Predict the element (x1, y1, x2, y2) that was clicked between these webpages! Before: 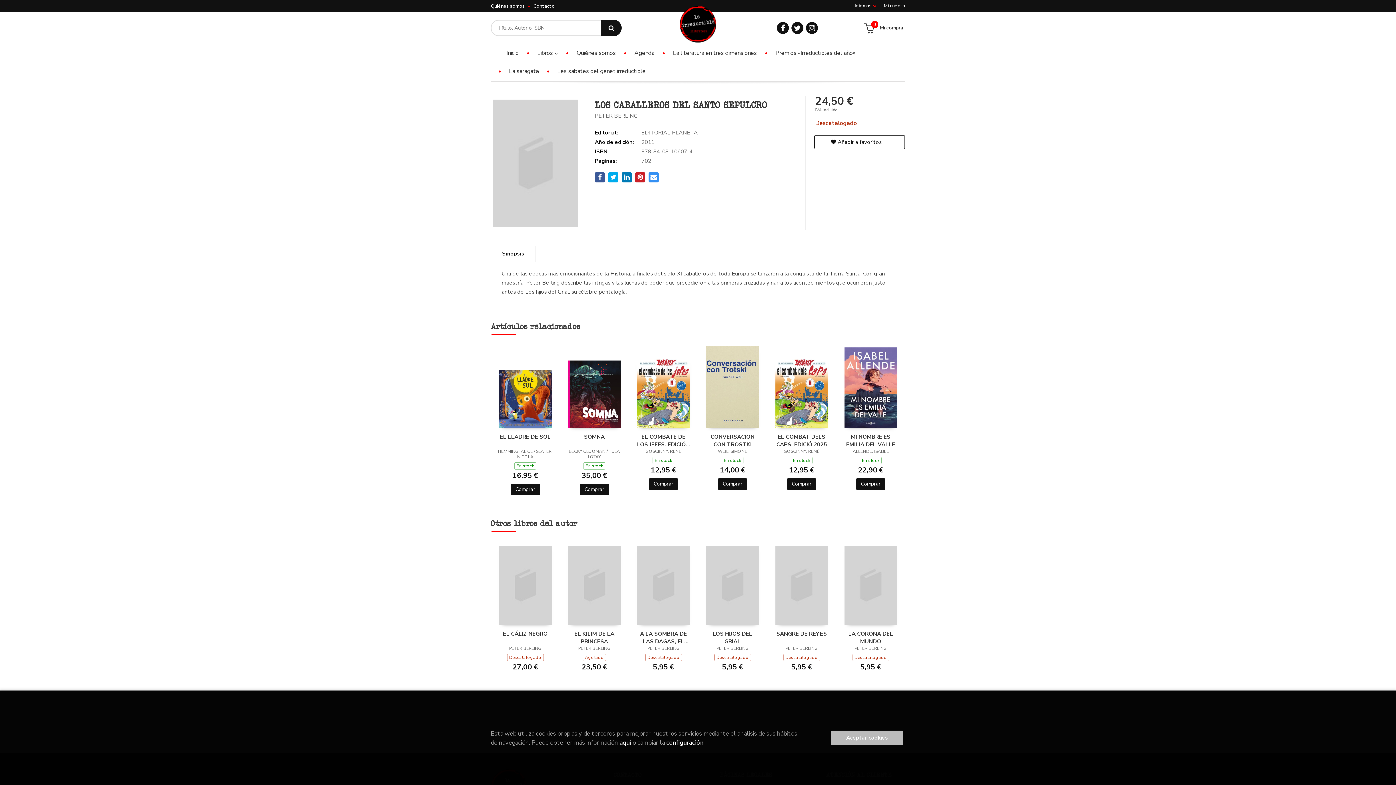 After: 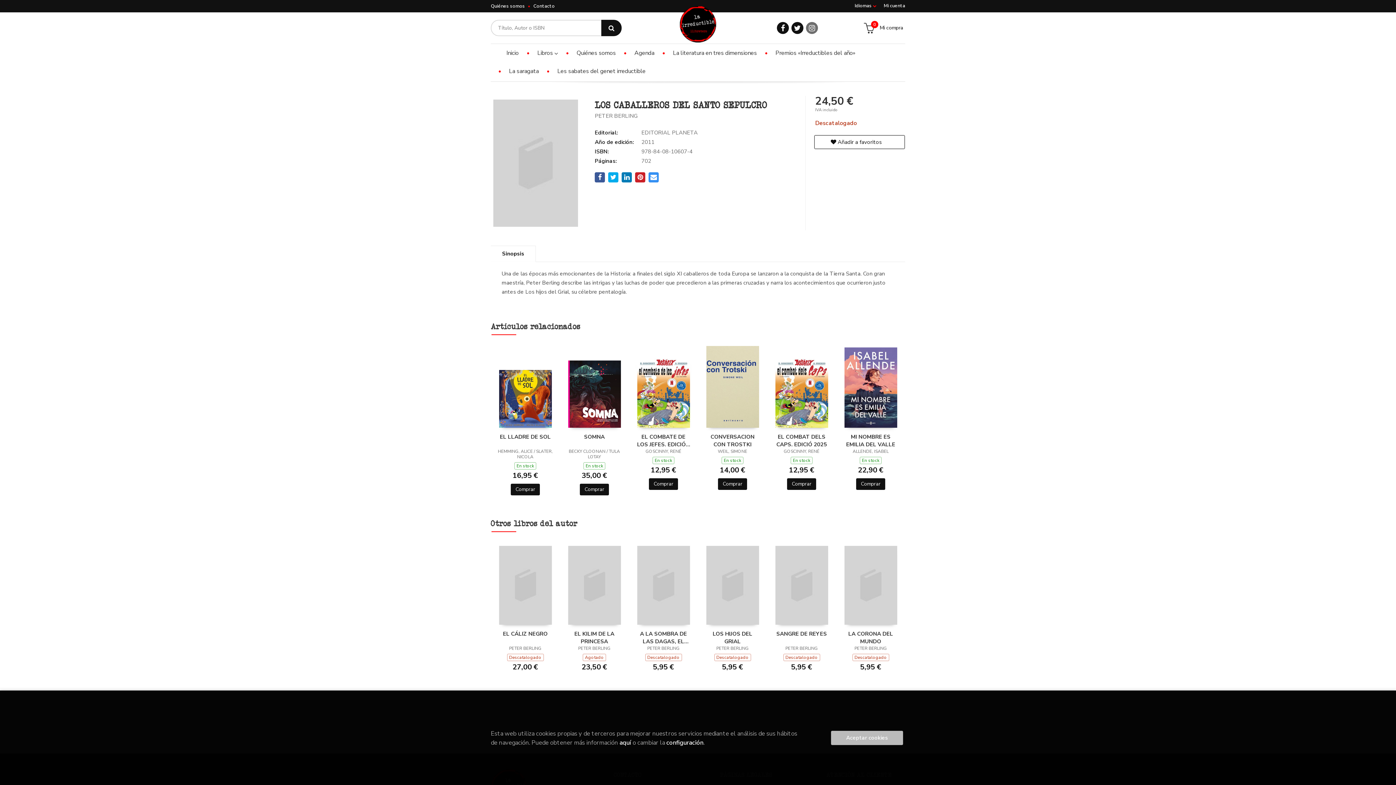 Action: bbox: (806, 22, 818, 34)